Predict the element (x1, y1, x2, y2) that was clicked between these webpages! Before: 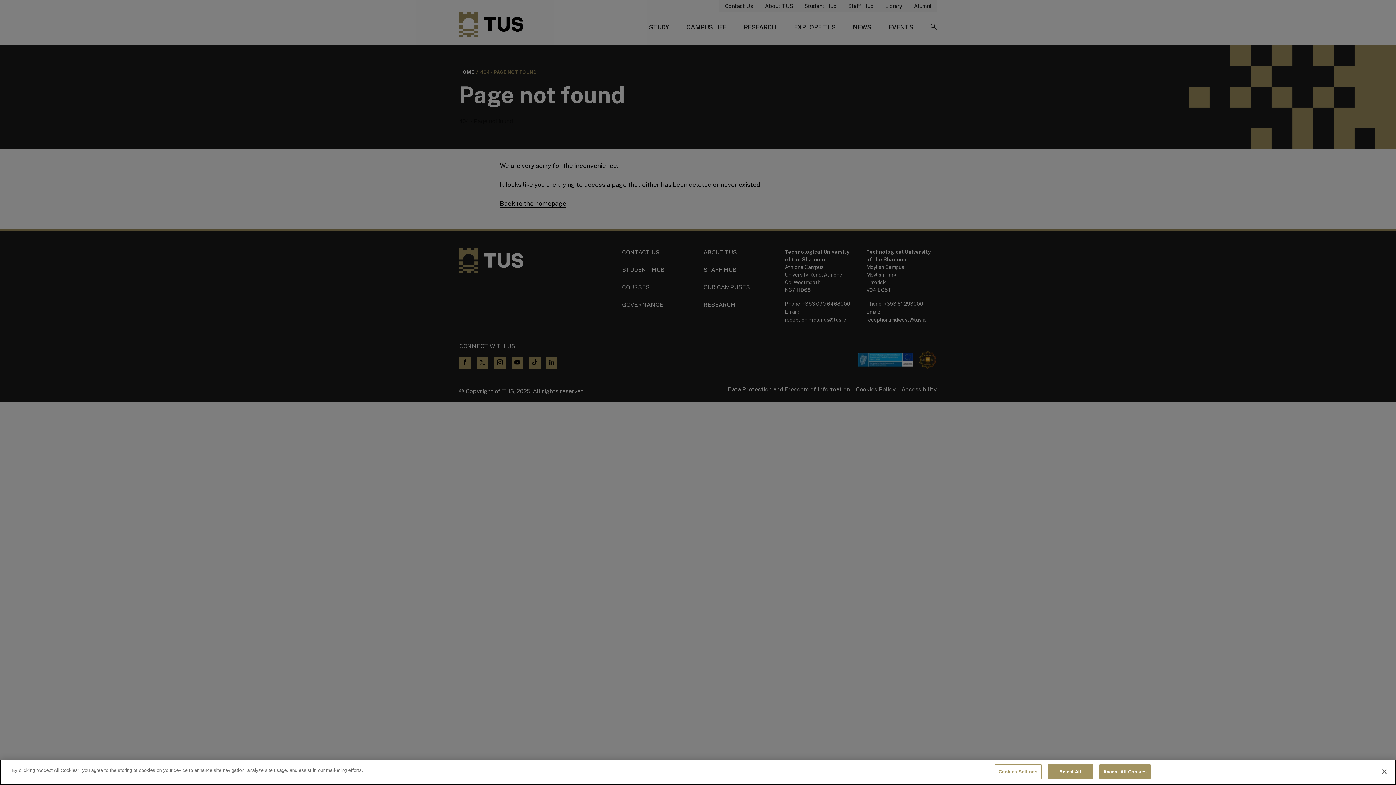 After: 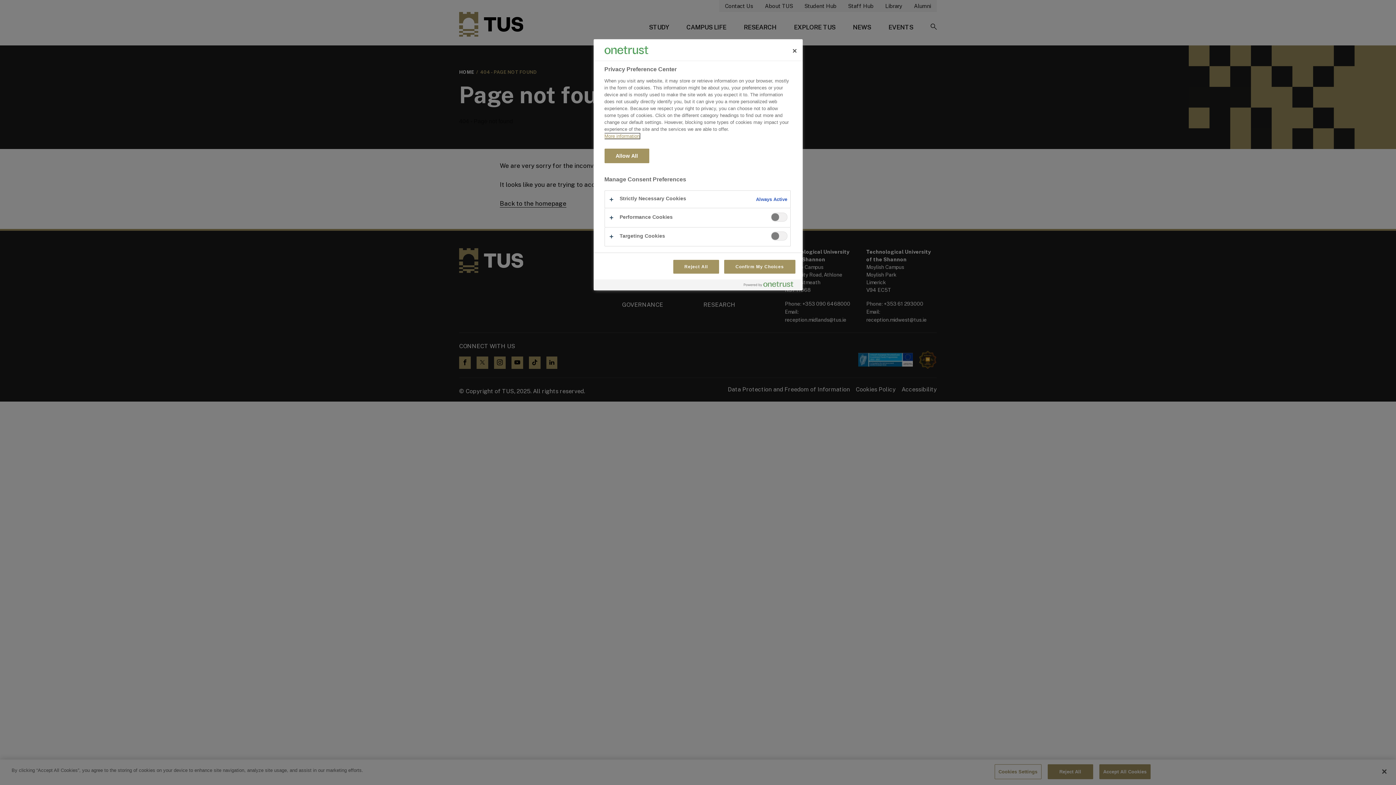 Action: label: Cookies Settings bbox: (994, 764, 1041, 779)